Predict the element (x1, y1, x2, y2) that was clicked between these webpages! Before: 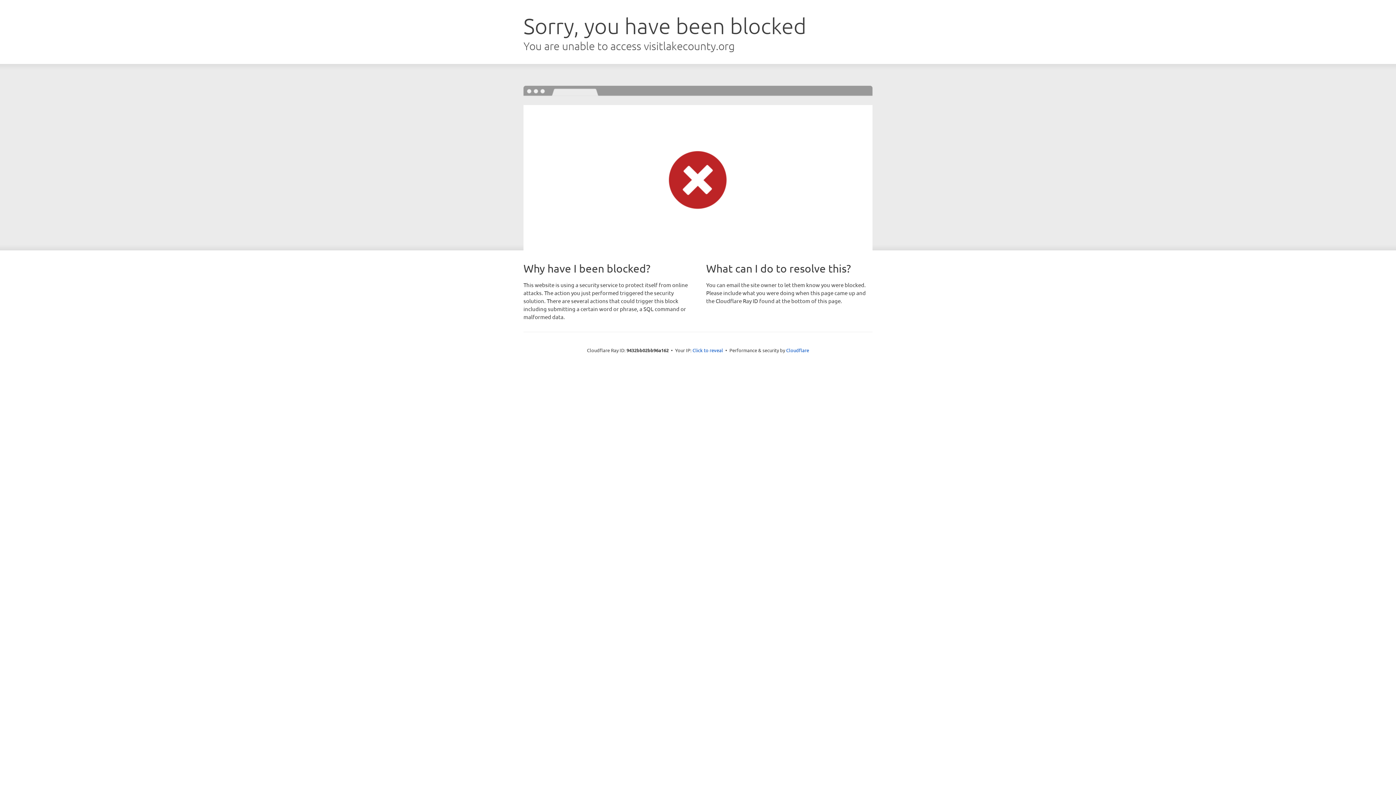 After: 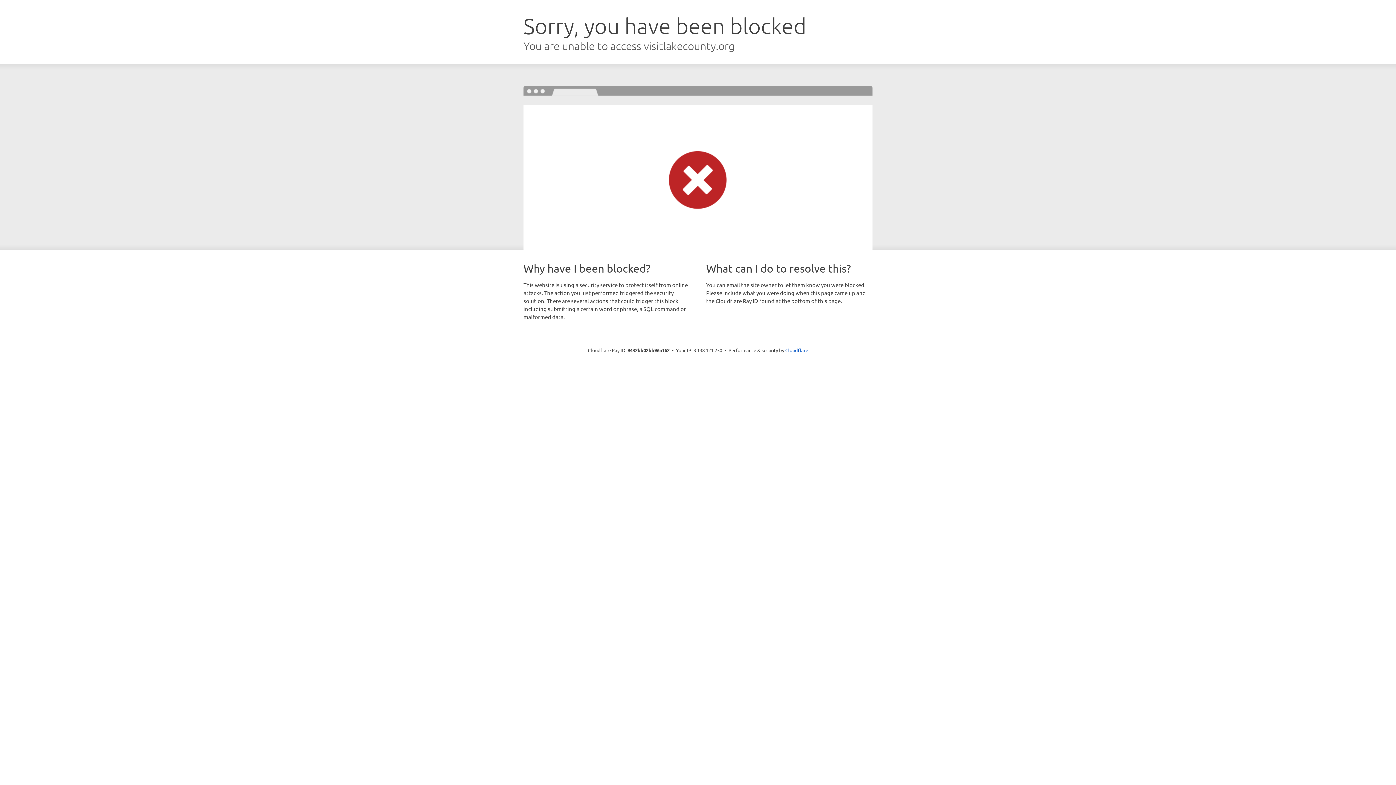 Action: label: Click to reveal bbox: (692, 346, 723, 353)